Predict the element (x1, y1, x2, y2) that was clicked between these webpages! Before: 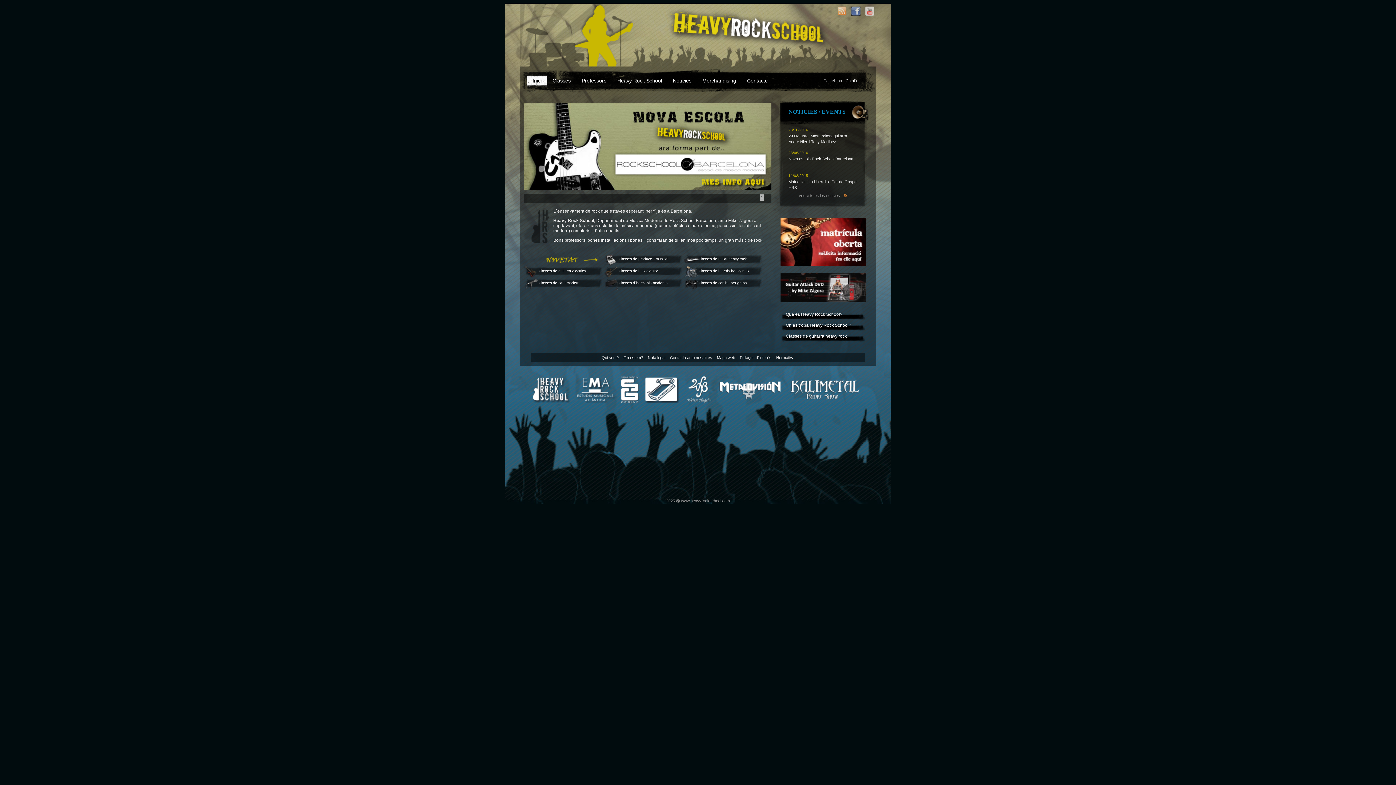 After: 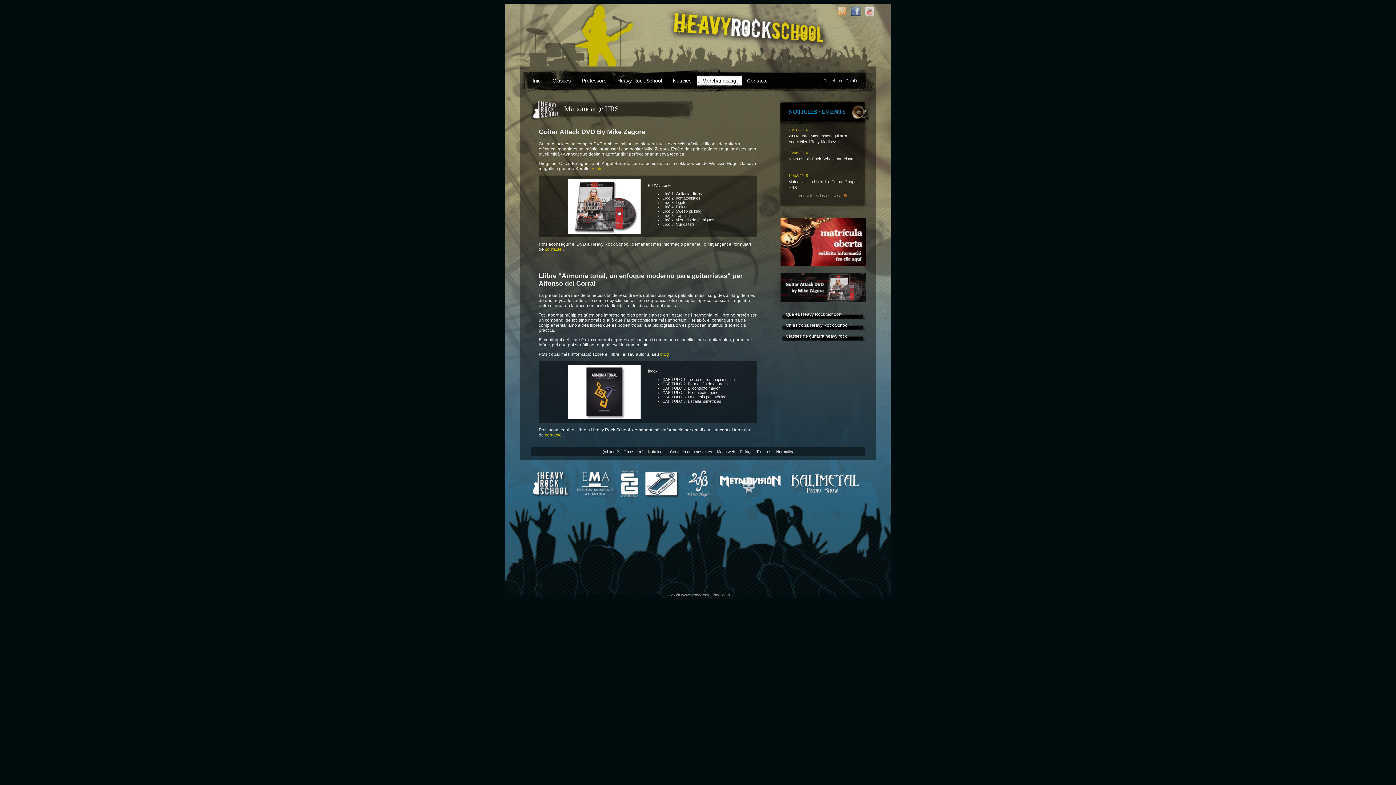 Action: bbox: (780, 302, 866, 307)